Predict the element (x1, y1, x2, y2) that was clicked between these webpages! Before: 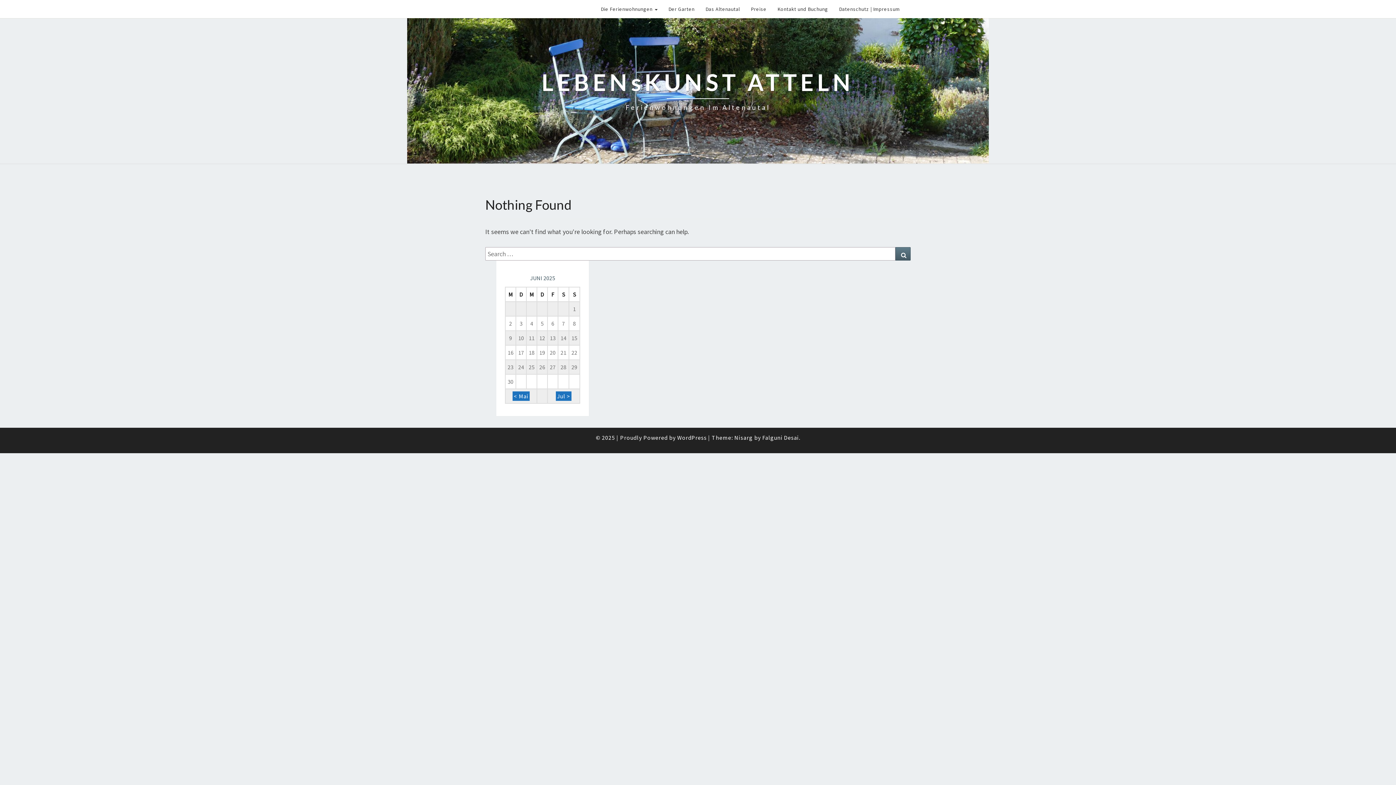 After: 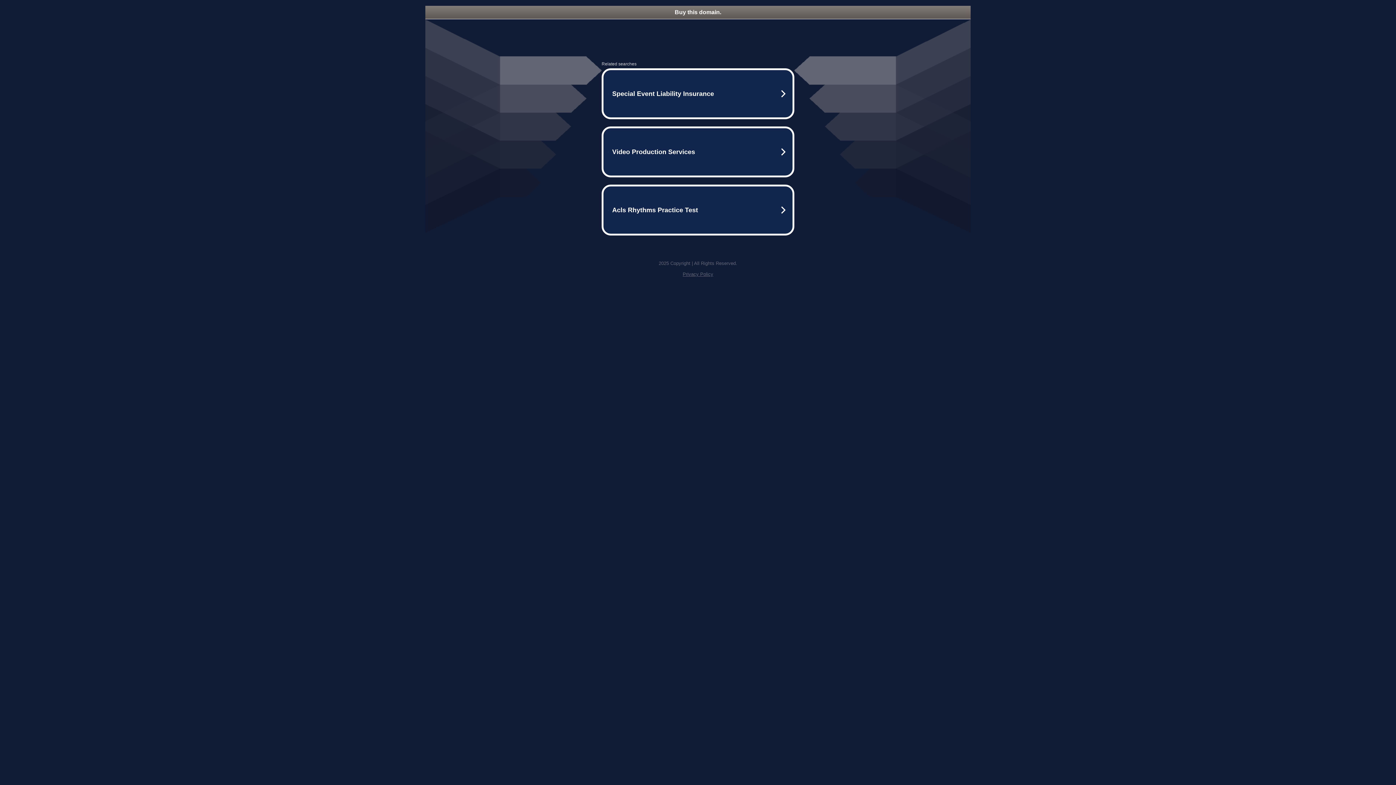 Action: bbox: (762, 434, 799, 441) label: Falguni Desai